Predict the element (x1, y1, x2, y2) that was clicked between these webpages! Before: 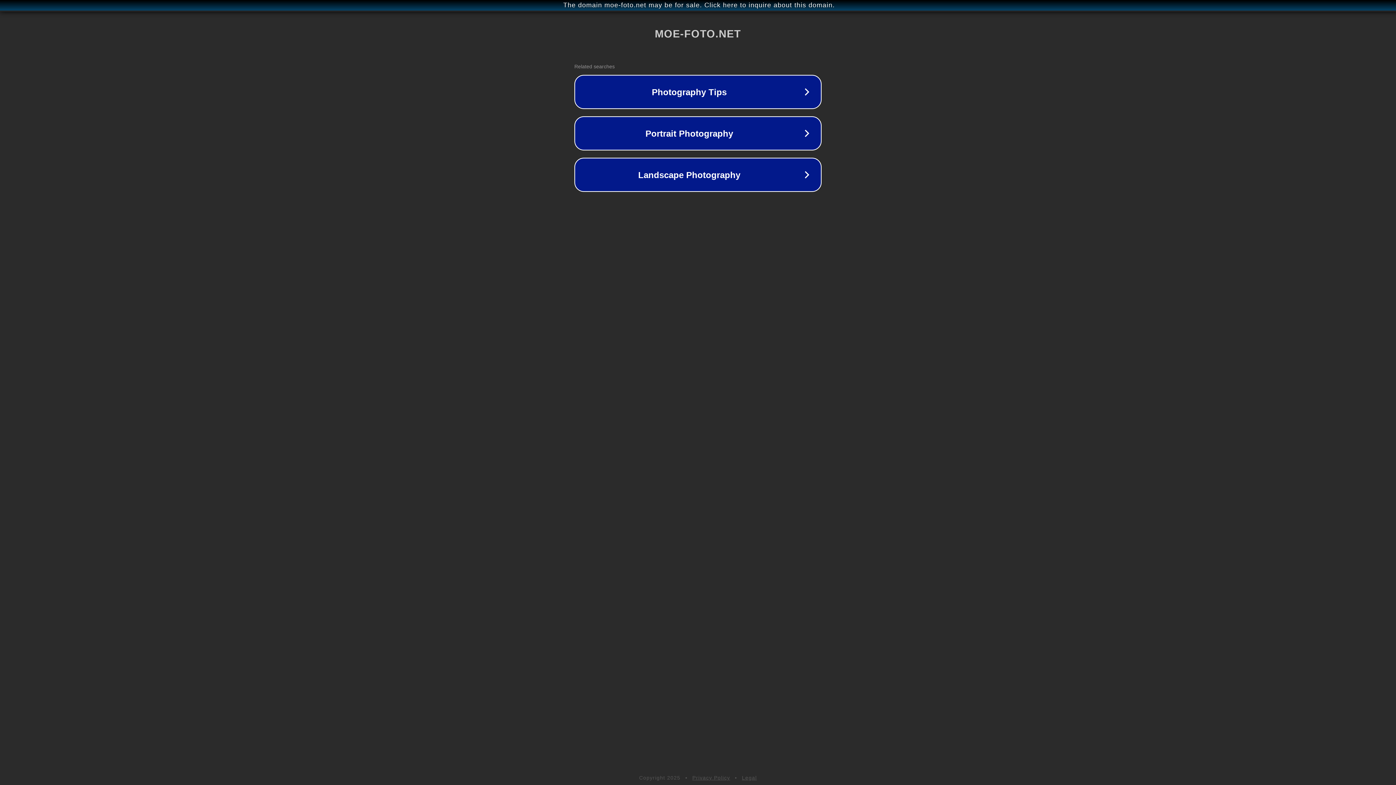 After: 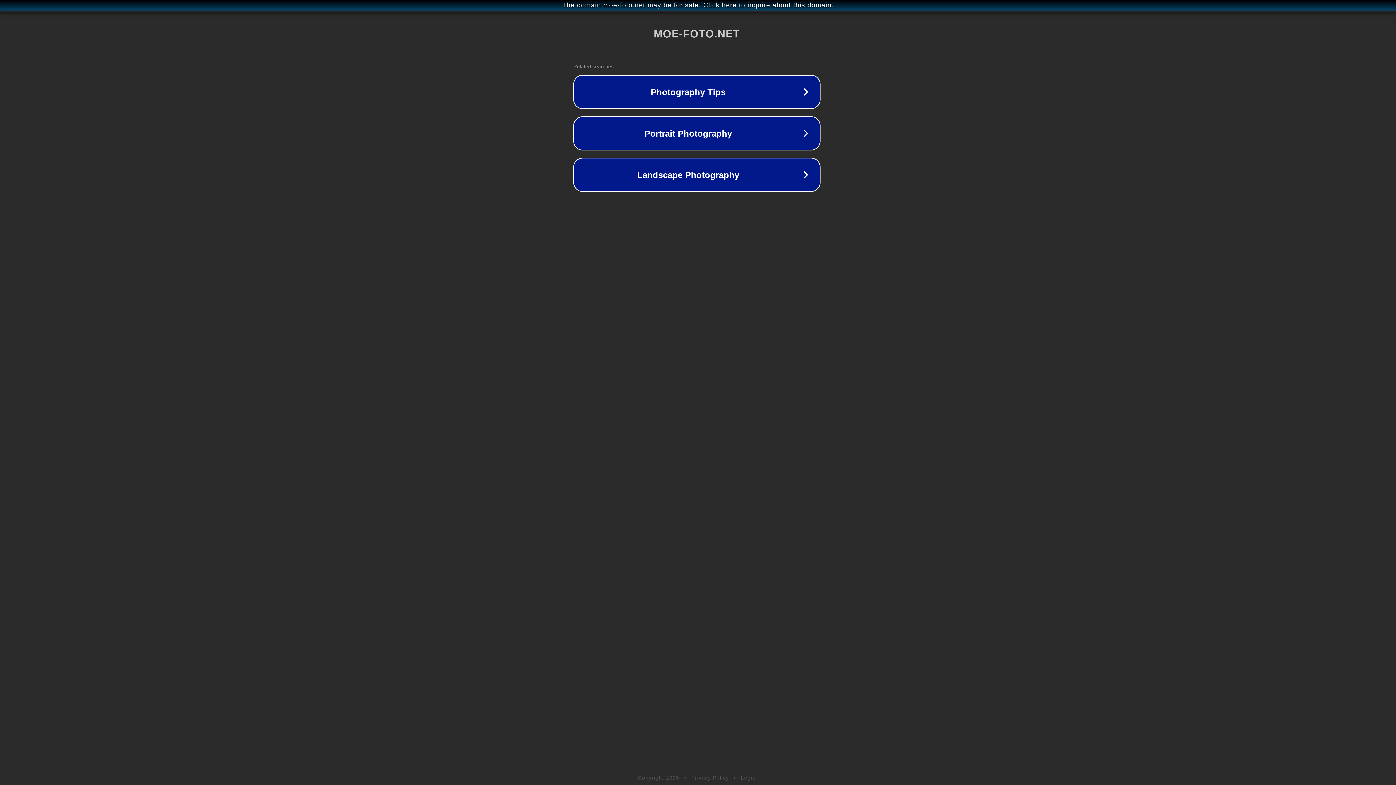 Action: label: The domain moe-foto.net may be for sale. Click here to inquire about this domain. bbox: (1, 1, 1397, 9)